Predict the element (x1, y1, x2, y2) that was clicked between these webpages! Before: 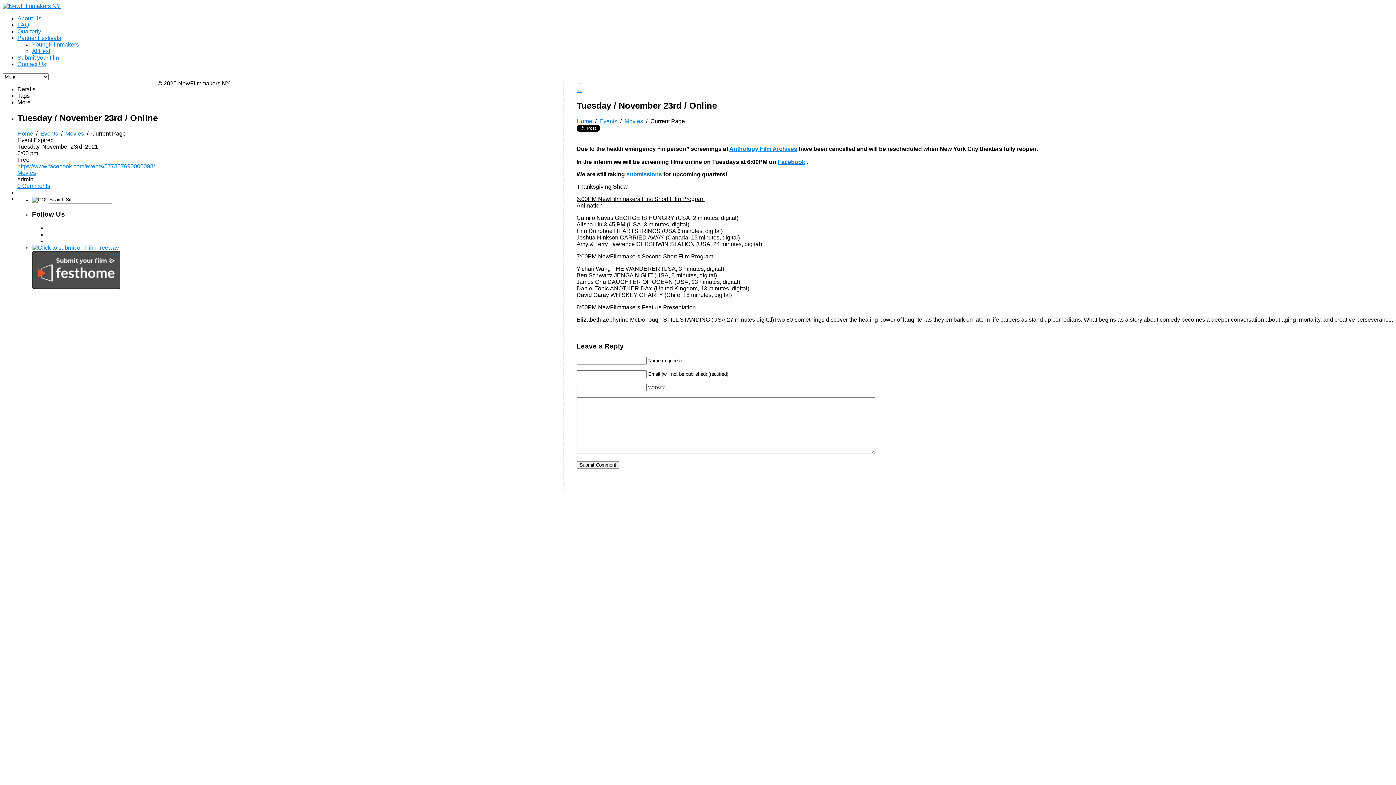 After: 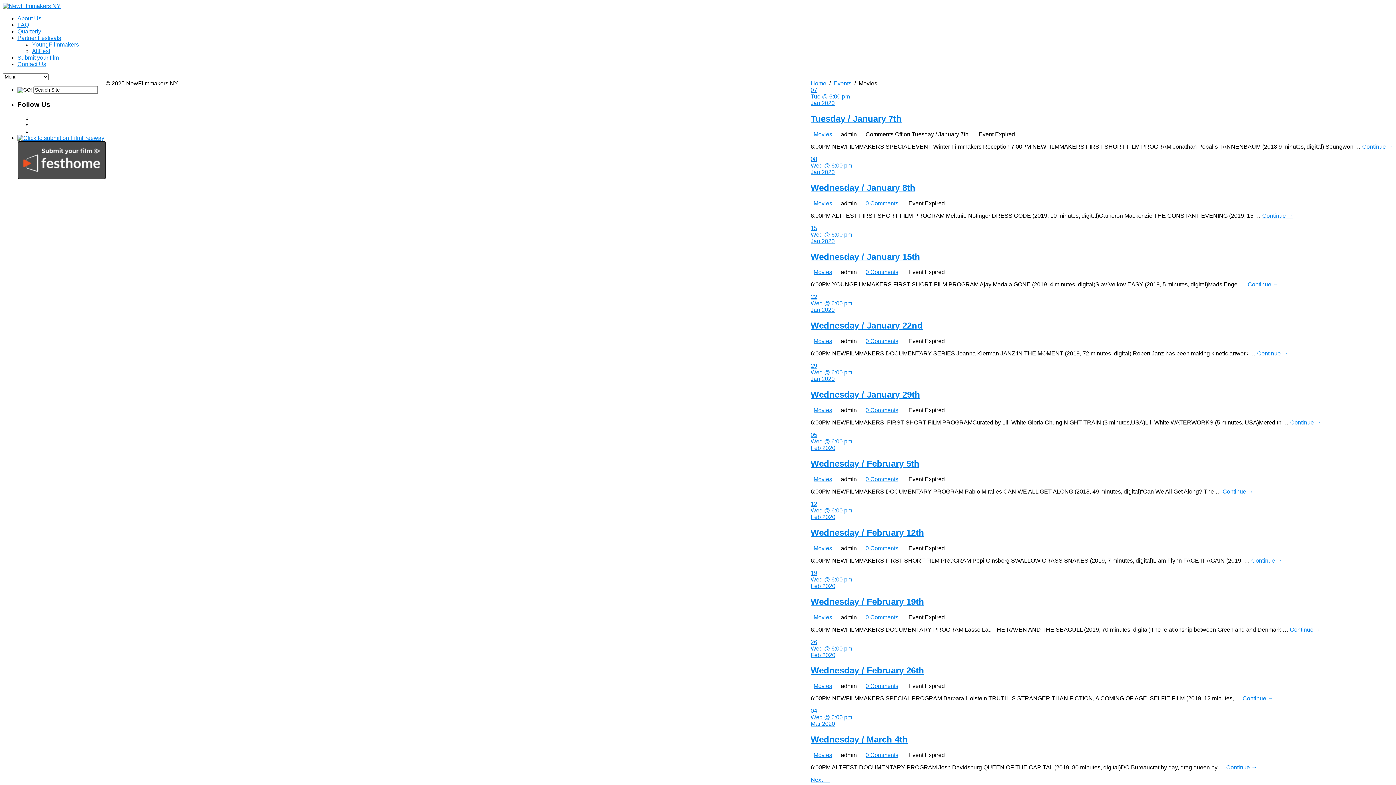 Action: bbox: (65, 130, 84, 136) label: Movies